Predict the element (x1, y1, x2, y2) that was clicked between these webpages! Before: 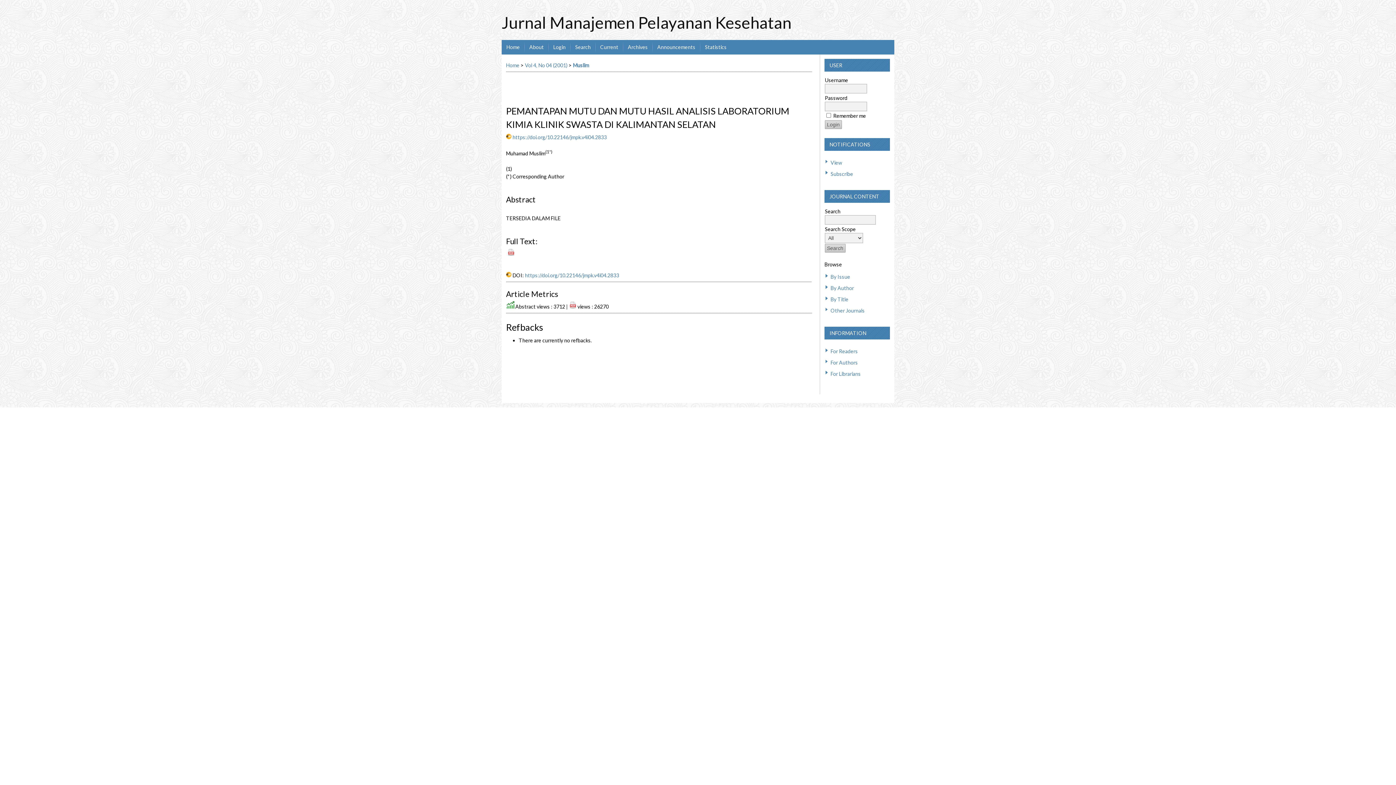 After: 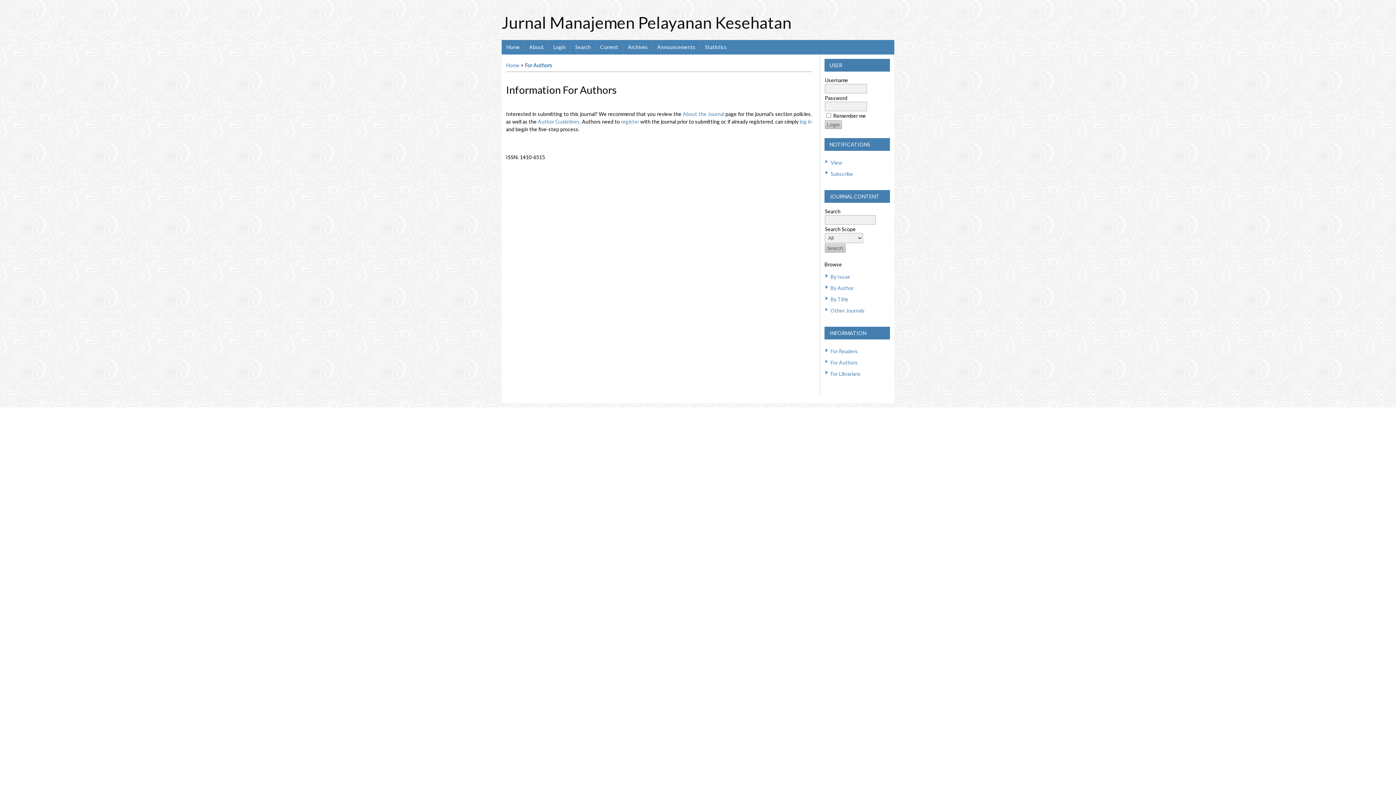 Action: bbox: (830, 359, 858, 365) label: For Authors